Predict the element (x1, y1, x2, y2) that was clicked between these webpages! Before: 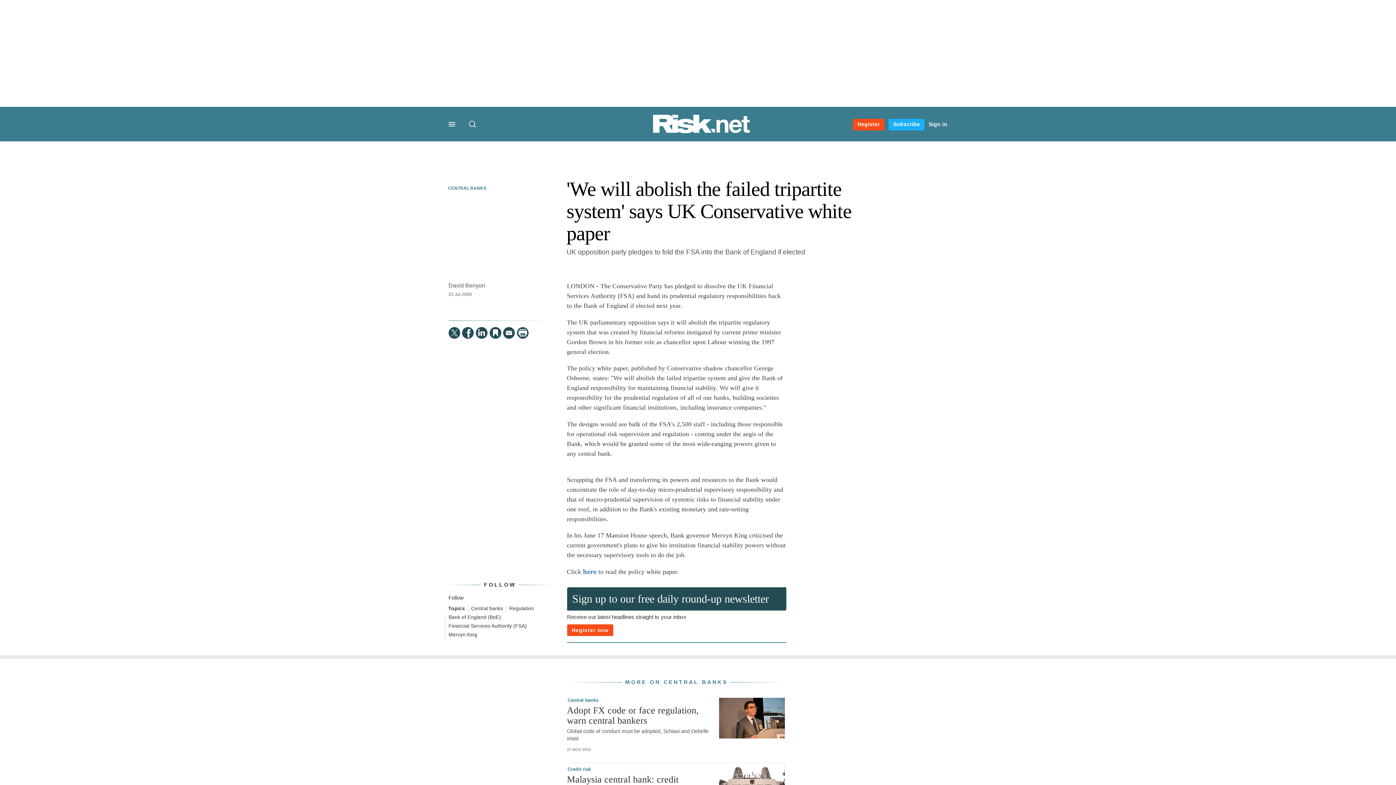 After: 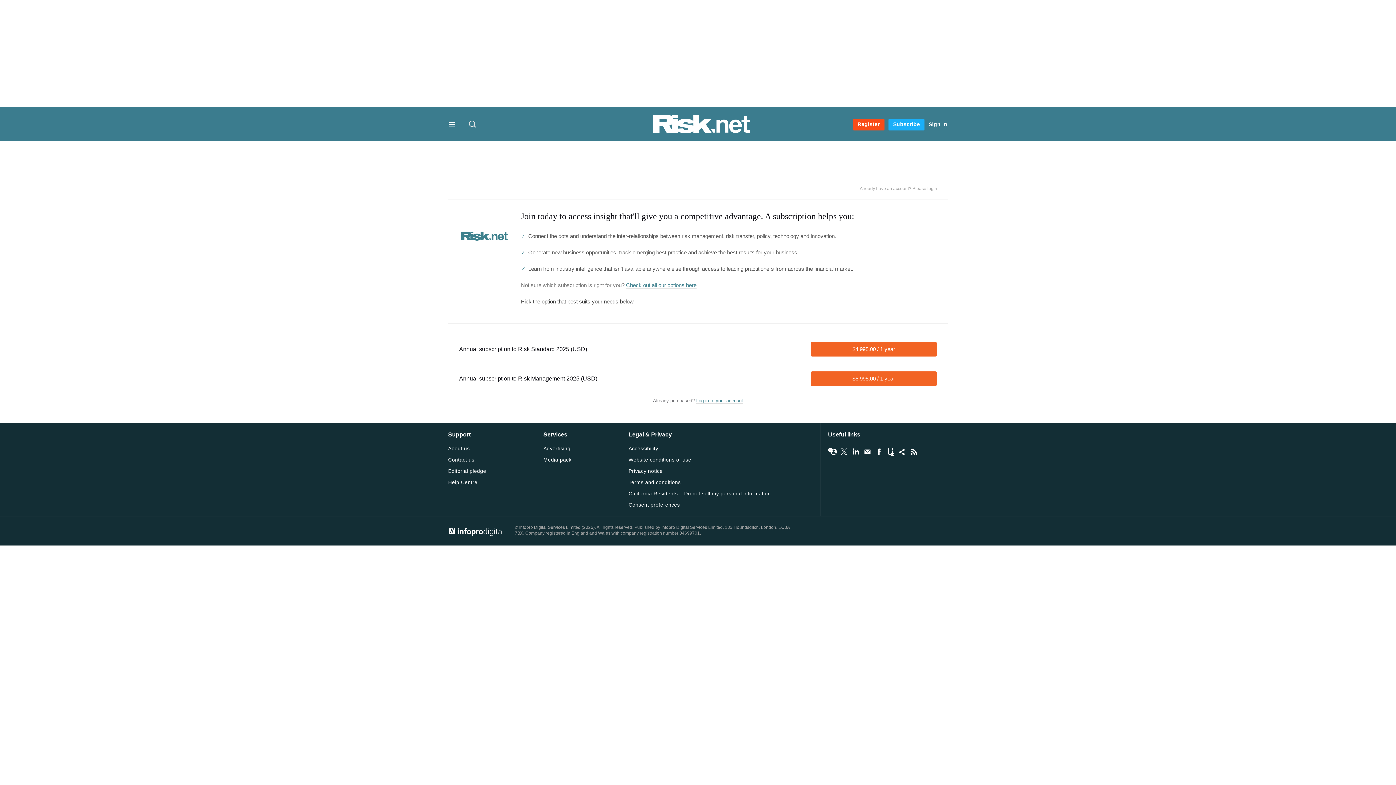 Action: bbox: (888, 118, 924, 130) label: Subscribe